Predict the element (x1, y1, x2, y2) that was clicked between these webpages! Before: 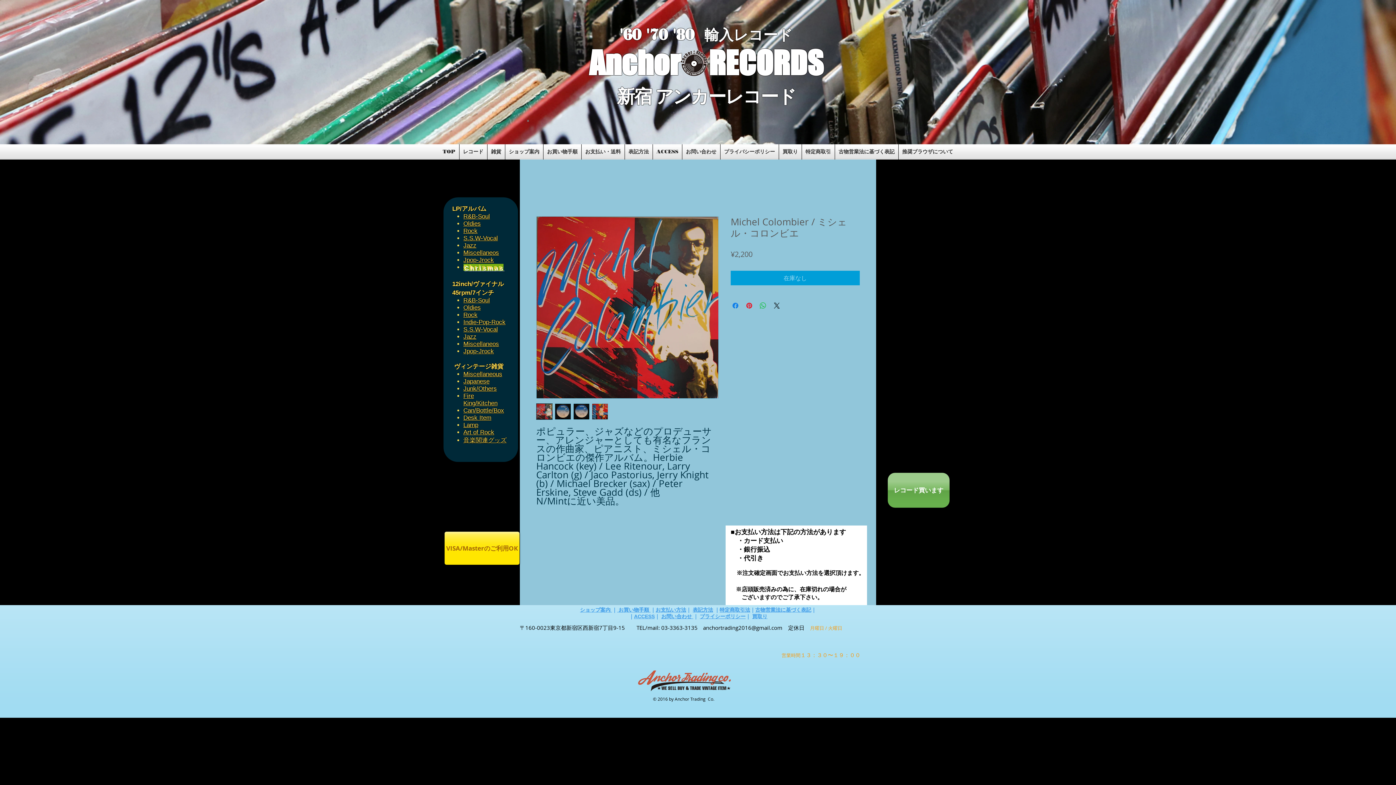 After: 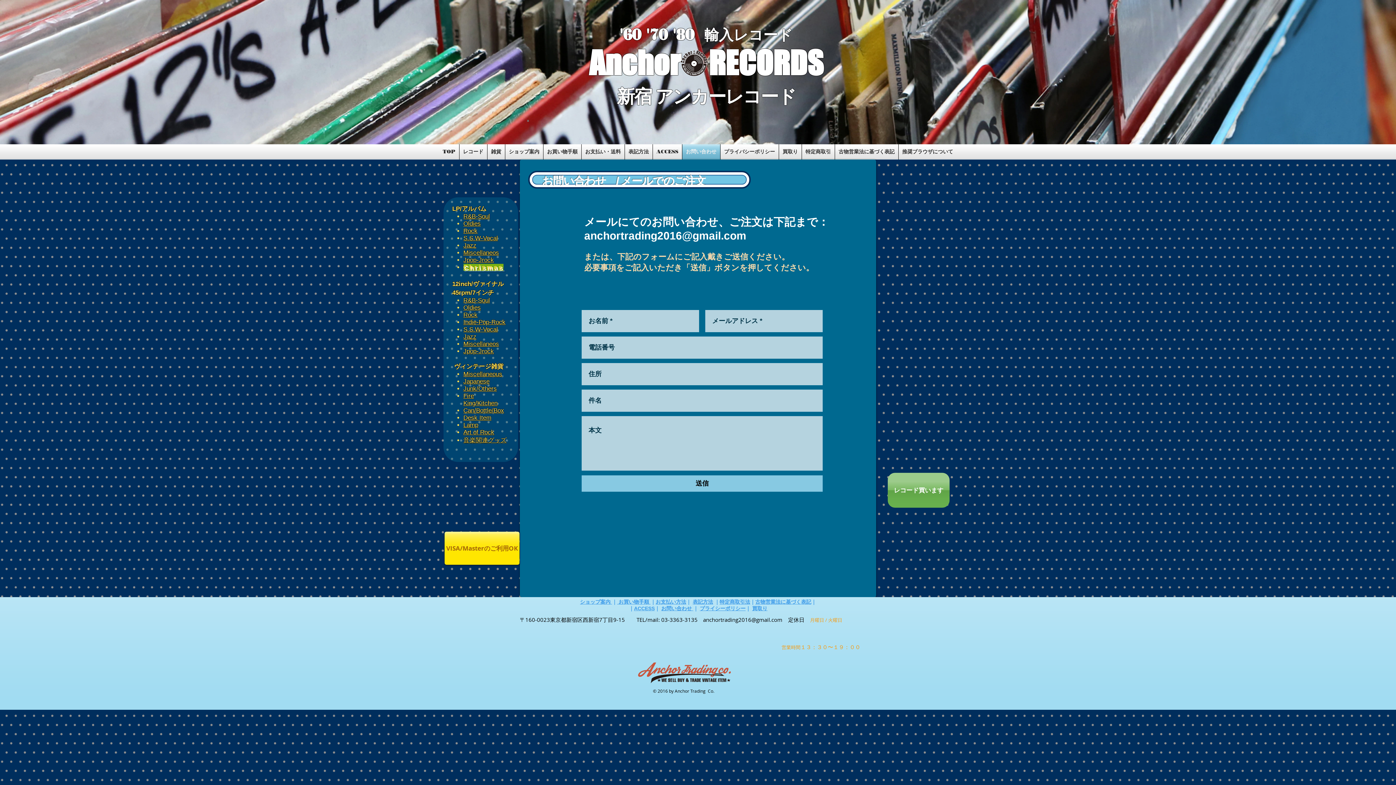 Action: label: お問い合わせ  bbox: (661, 613, 693, 619)